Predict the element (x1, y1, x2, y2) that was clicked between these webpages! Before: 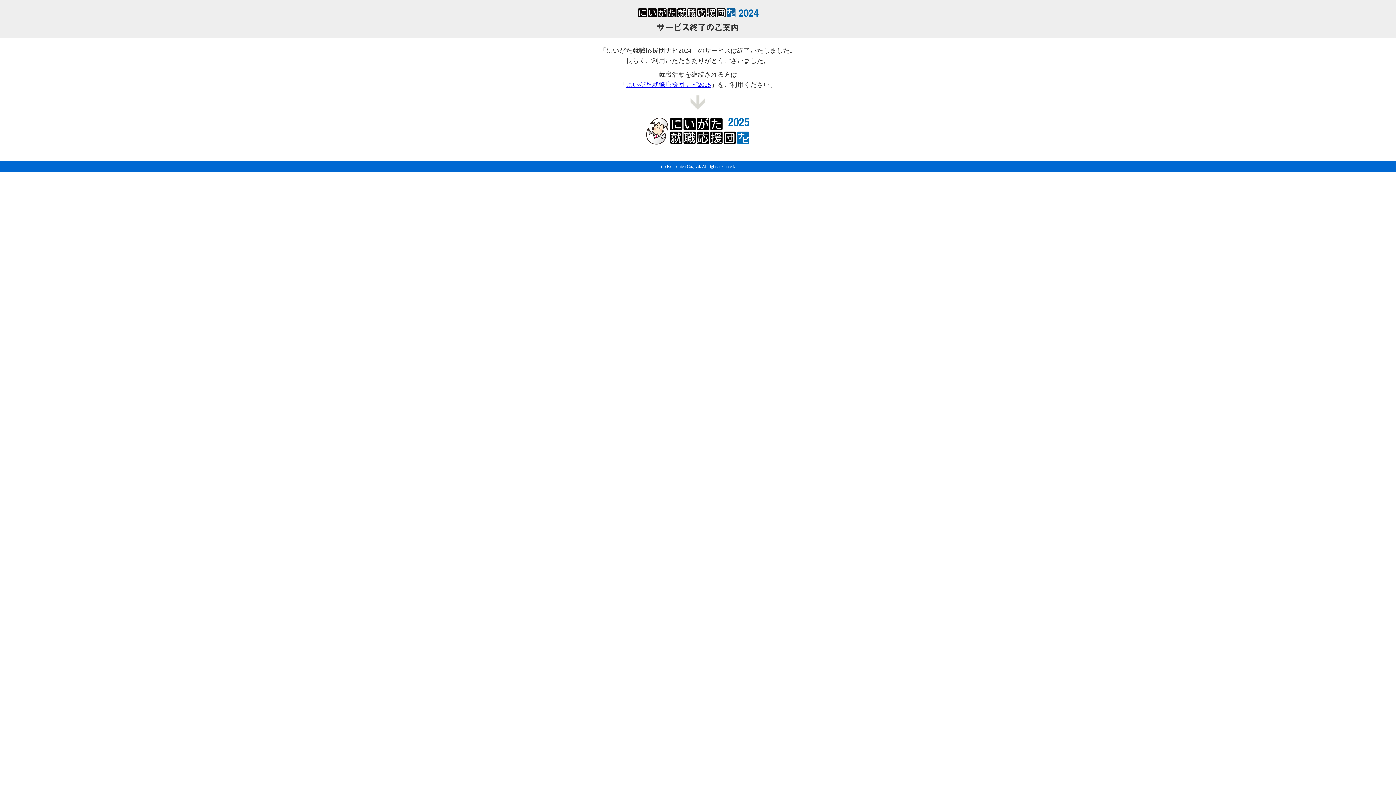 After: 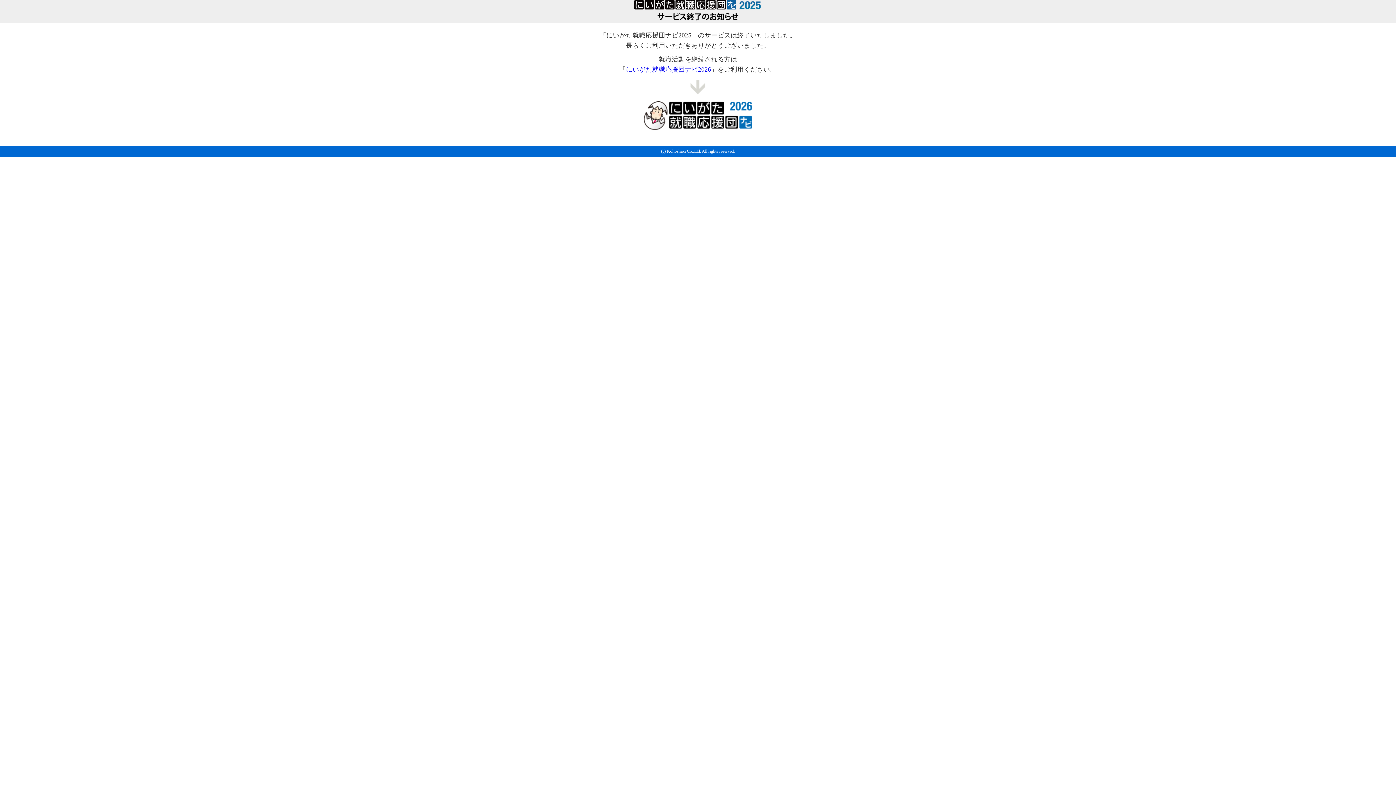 Action: bbox: (626, 81, 711, 88) label: にいがた就職応援団ナビ2025